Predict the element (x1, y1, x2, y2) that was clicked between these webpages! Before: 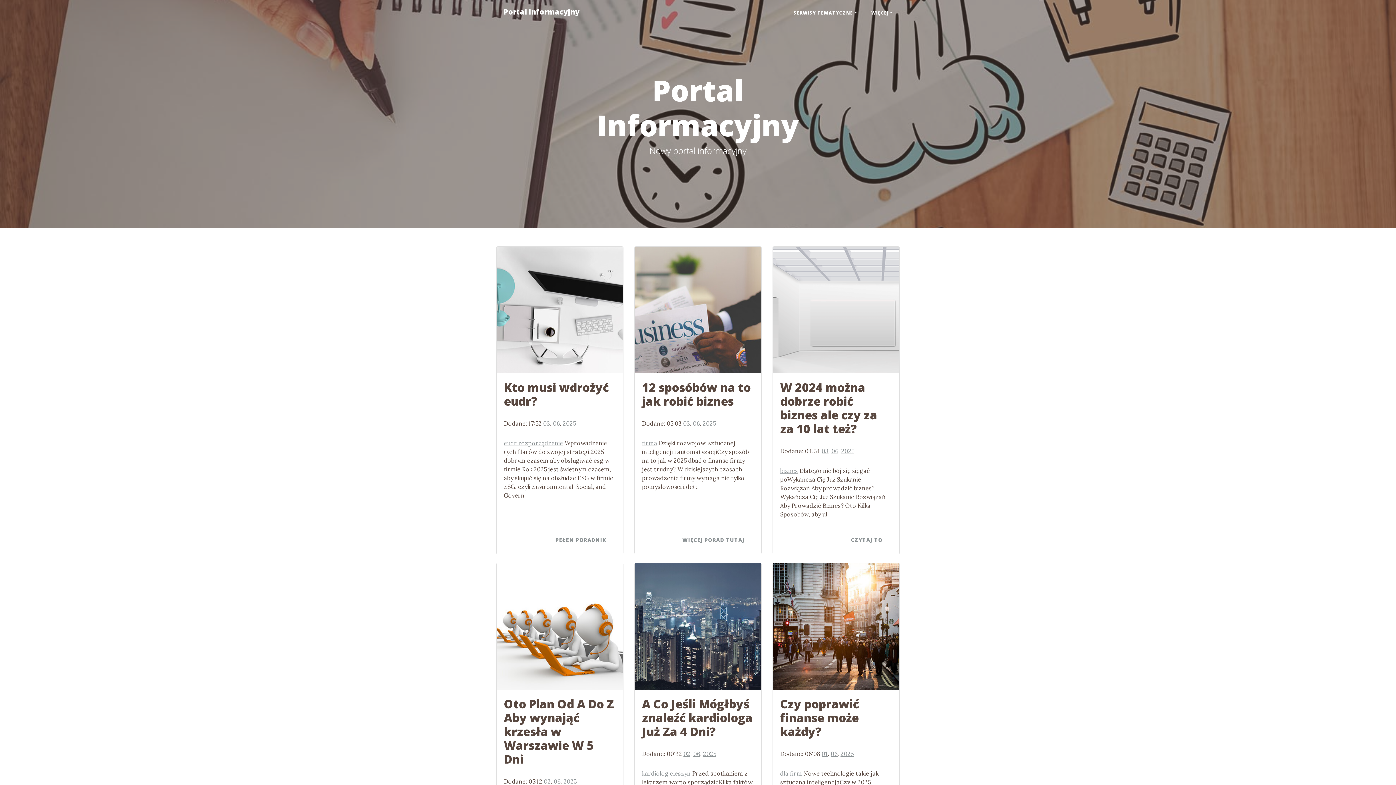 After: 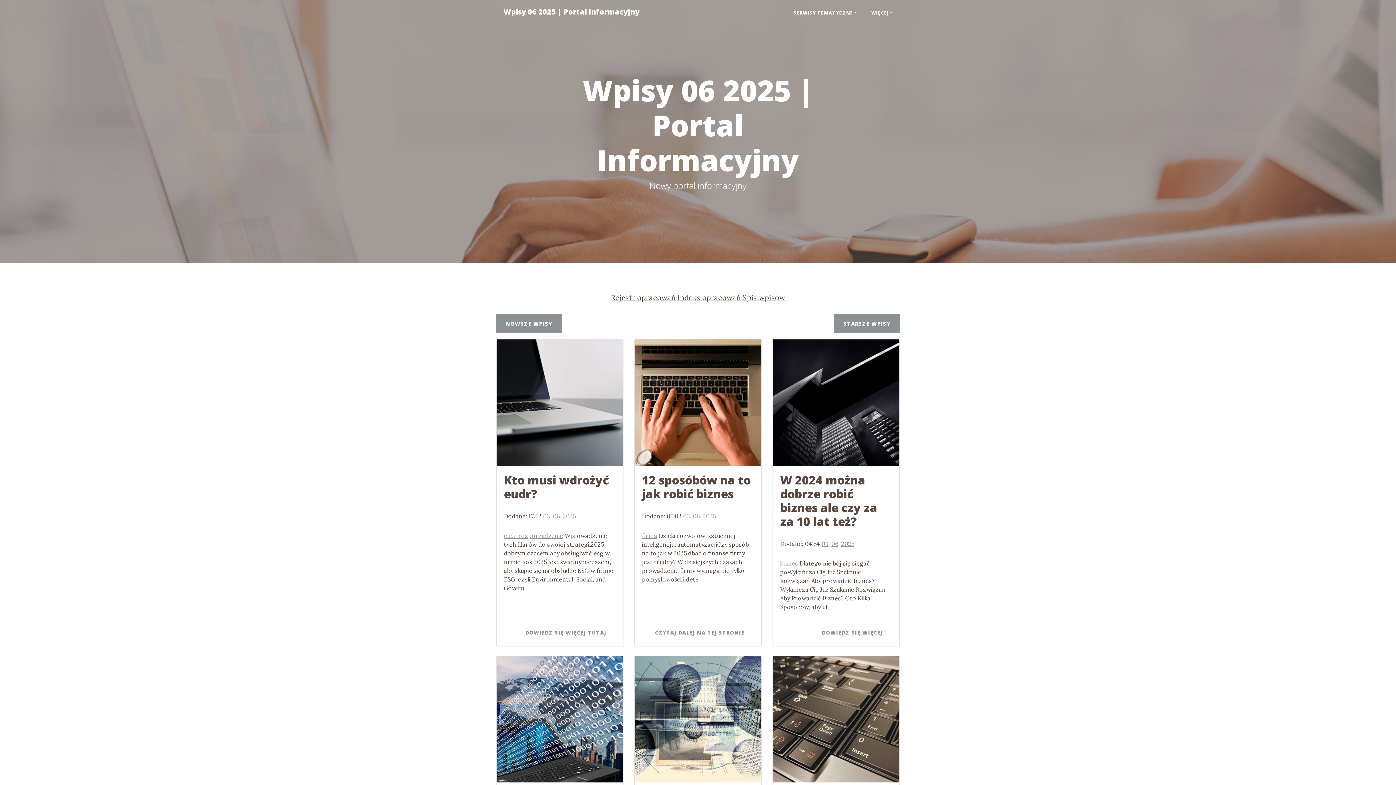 Action: label: 06 bbox: (693, 420, 700, 427)